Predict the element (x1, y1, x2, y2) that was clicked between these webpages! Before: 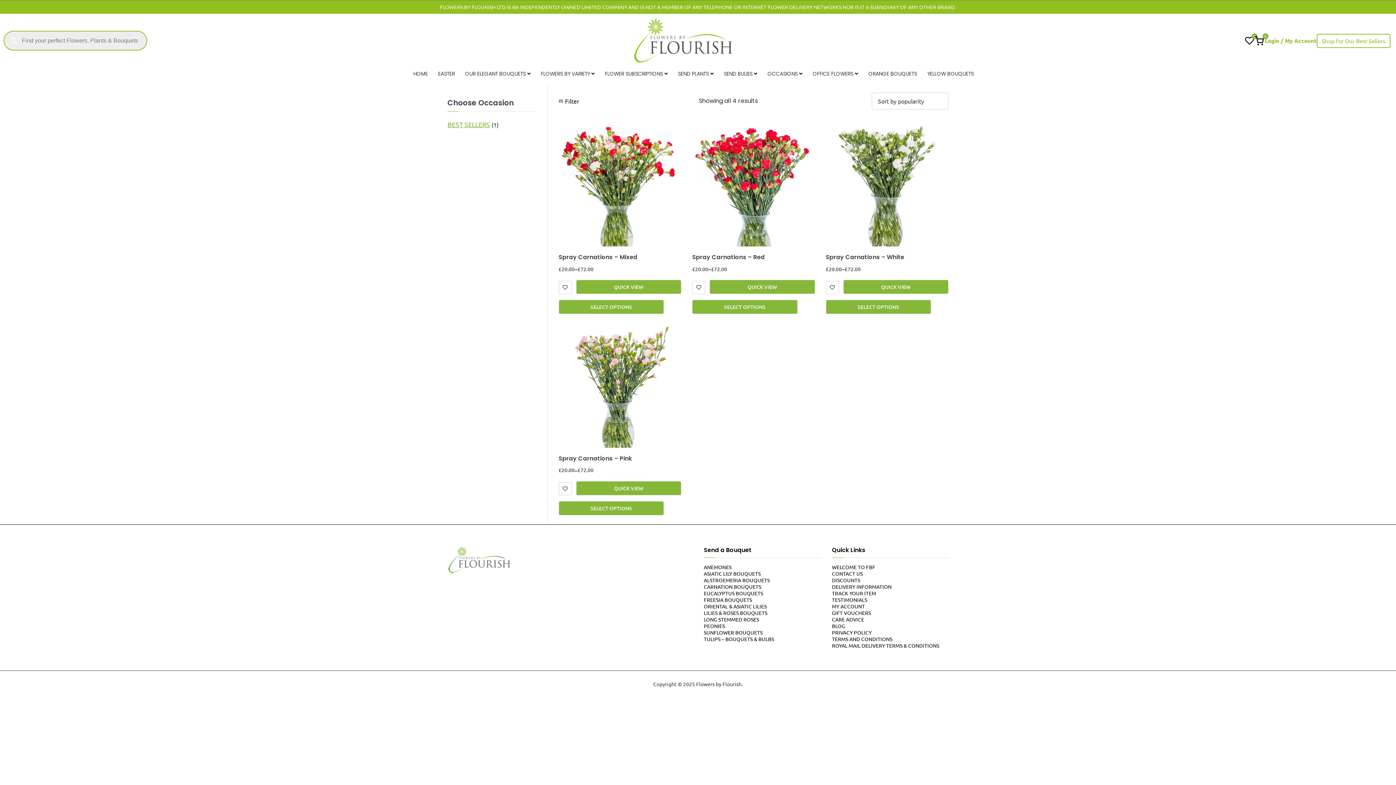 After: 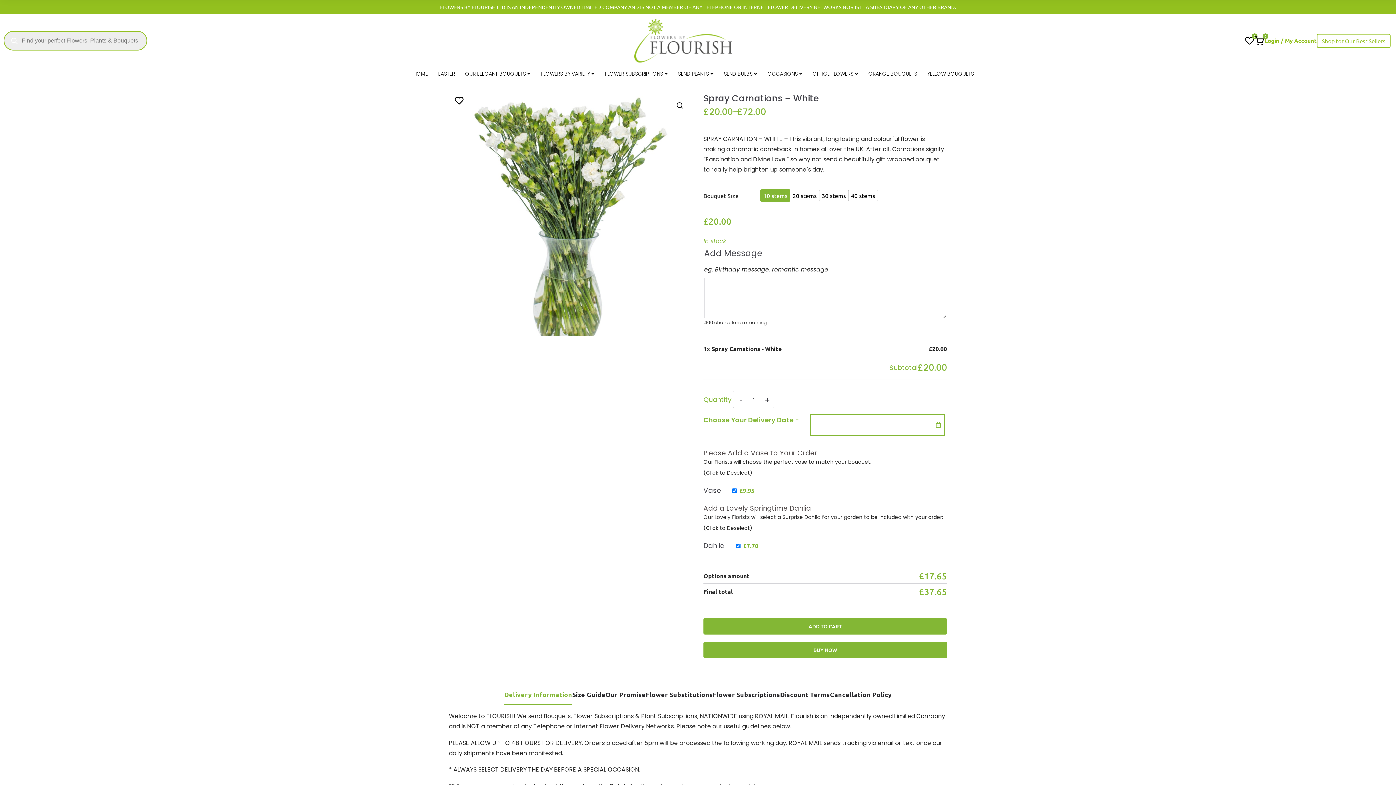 Action: bbox: (826, 252, 948, 274) label: Spray Carnations – White
£20.00
–
£72.00